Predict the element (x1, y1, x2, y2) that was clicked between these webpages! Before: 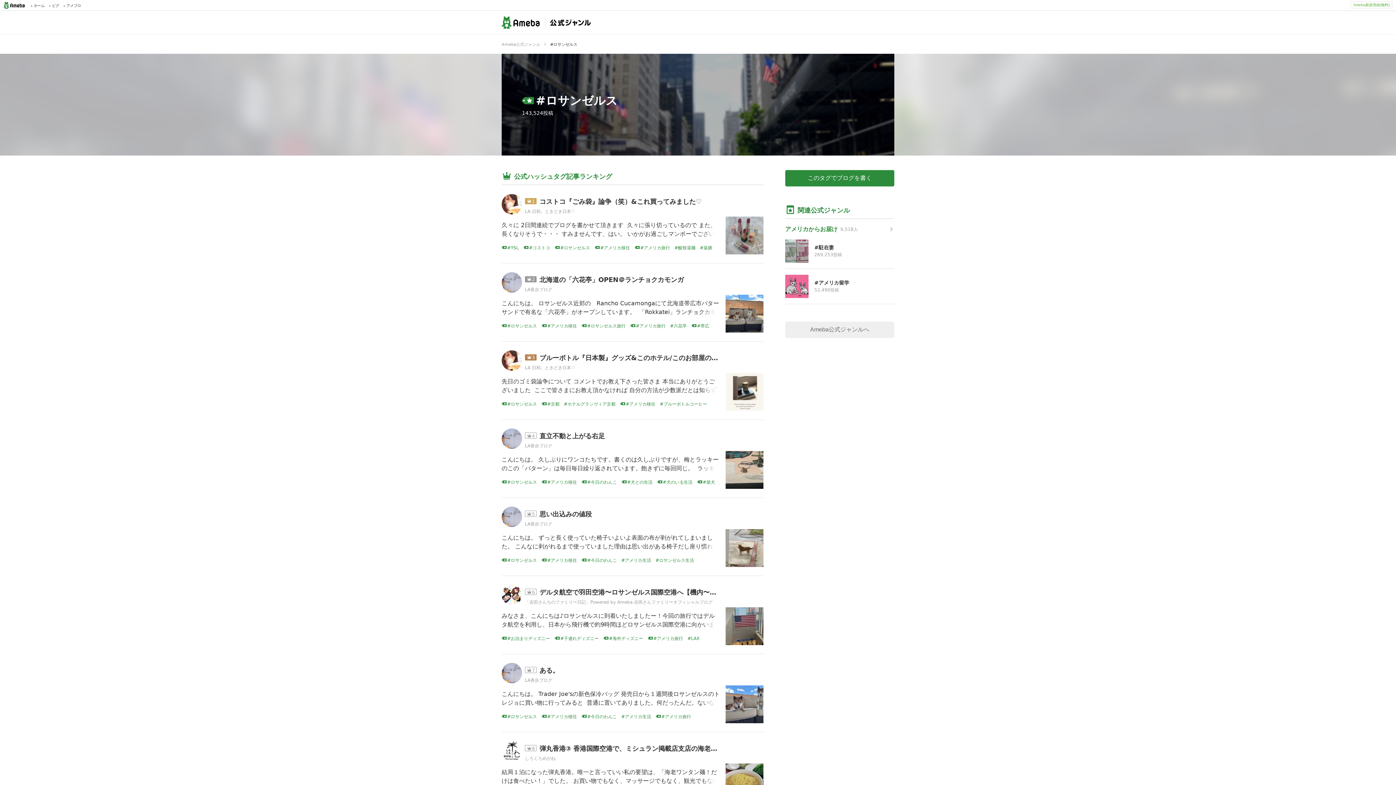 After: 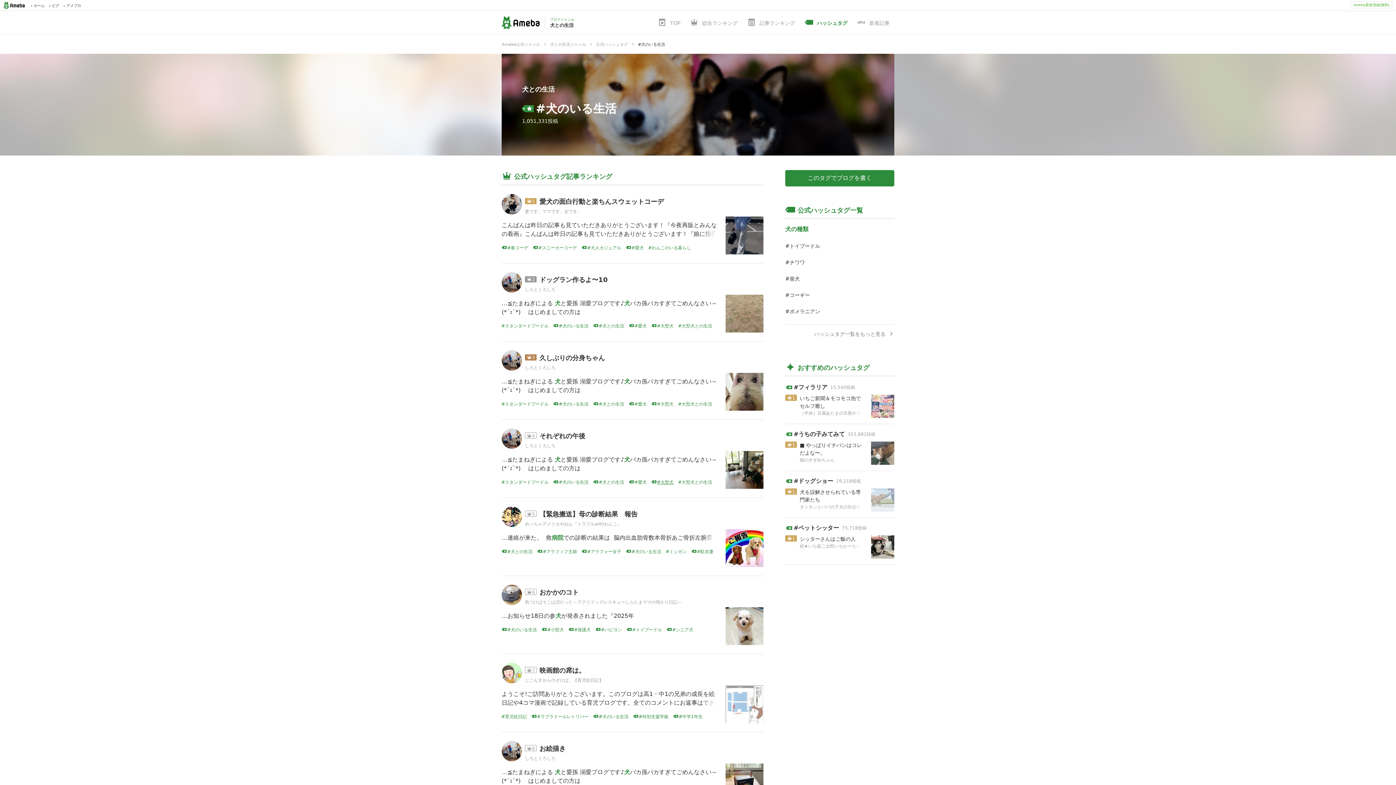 Action: label: 犬のいる生活 bbox: (657, 480, 692, 485)